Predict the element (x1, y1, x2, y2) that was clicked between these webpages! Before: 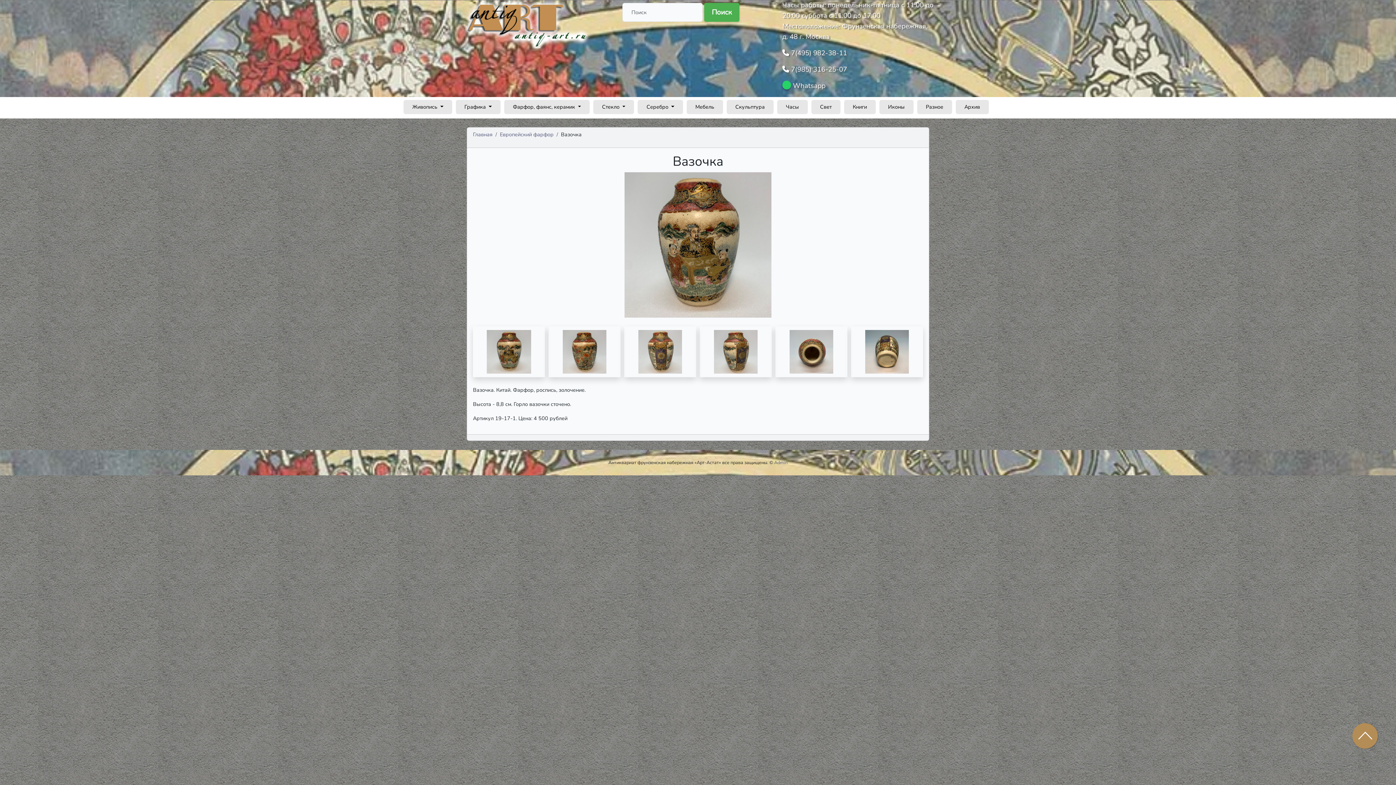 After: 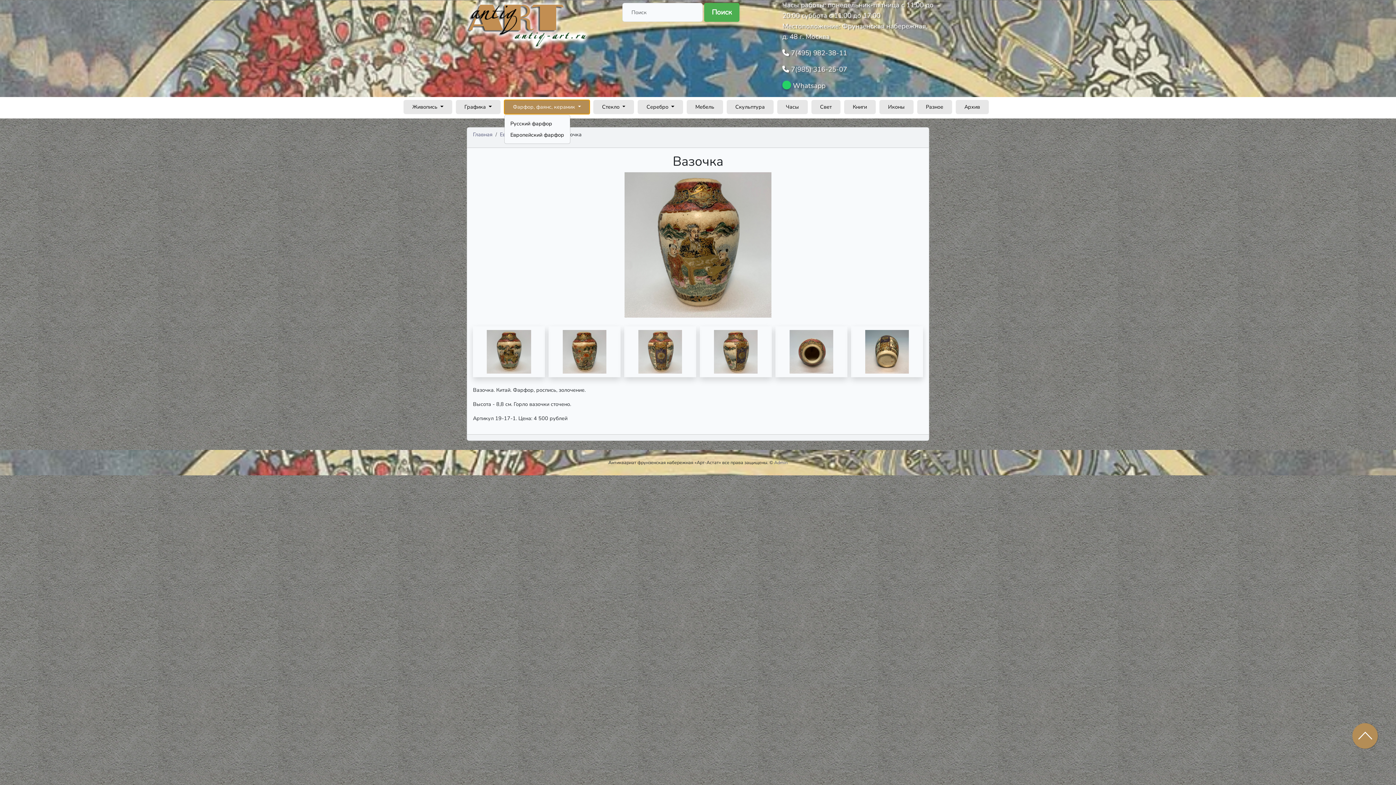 Action: label: Фарфор, фаянс, керамик  bbox: (504, 100, 589, 114)